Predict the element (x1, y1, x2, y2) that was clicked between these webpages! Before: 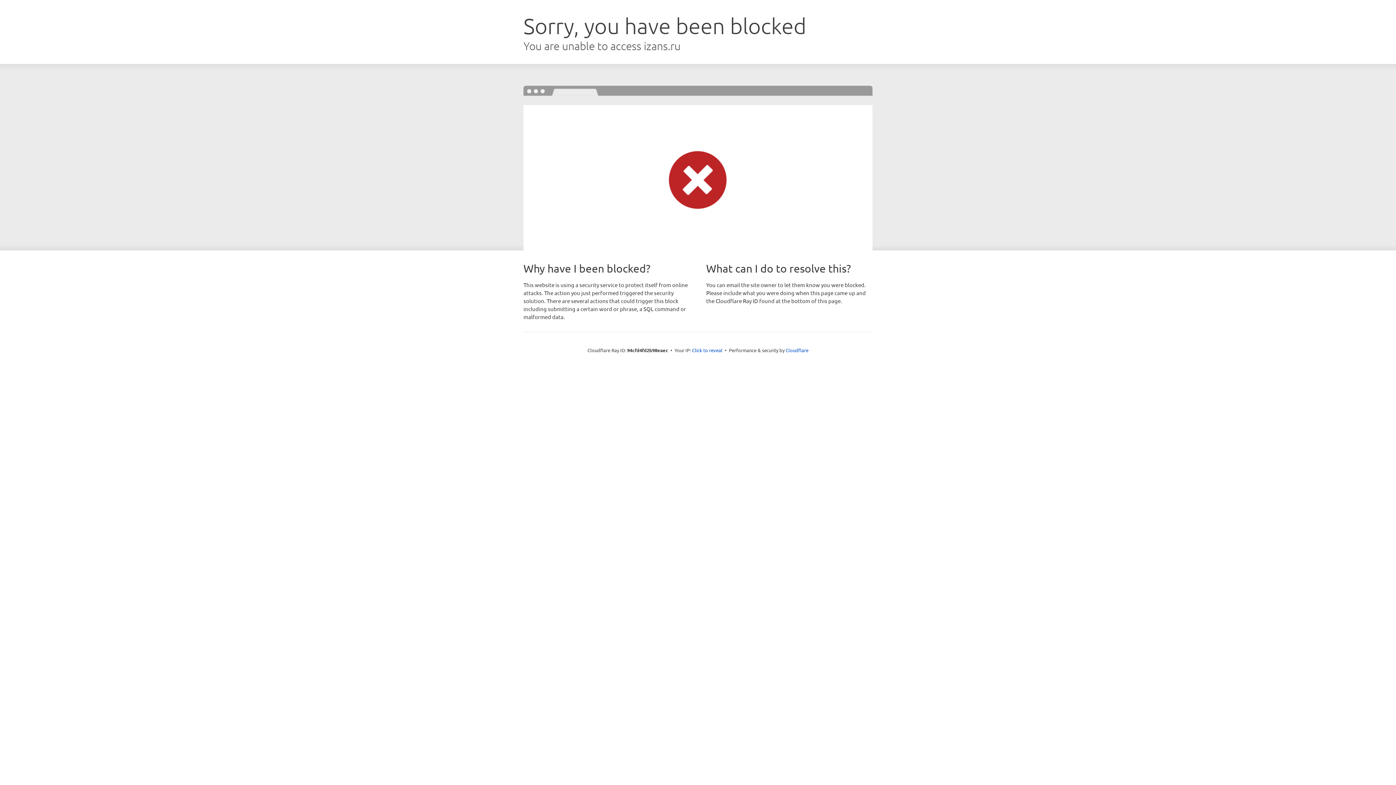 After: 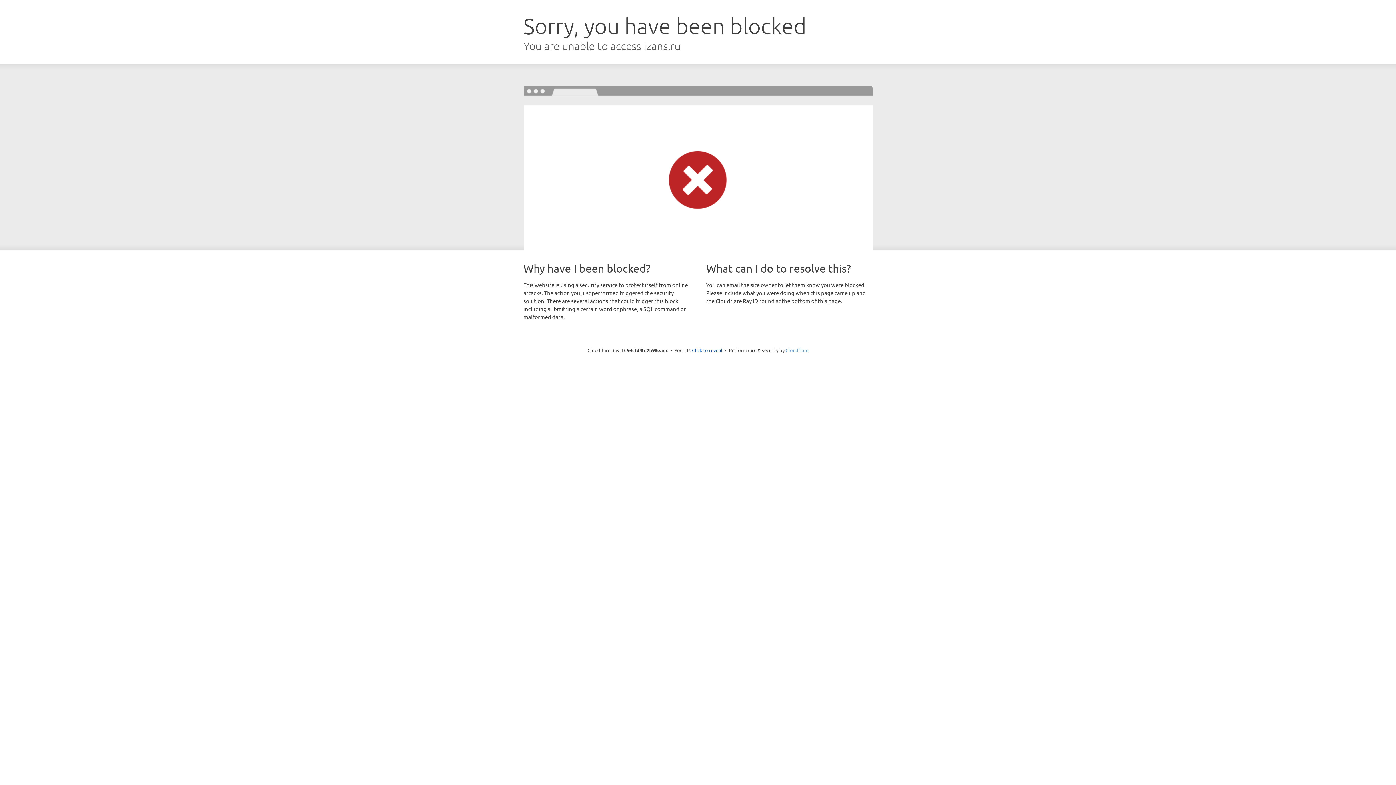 Action: bbox: (785, 347, 808, 353) label: Cloudflare